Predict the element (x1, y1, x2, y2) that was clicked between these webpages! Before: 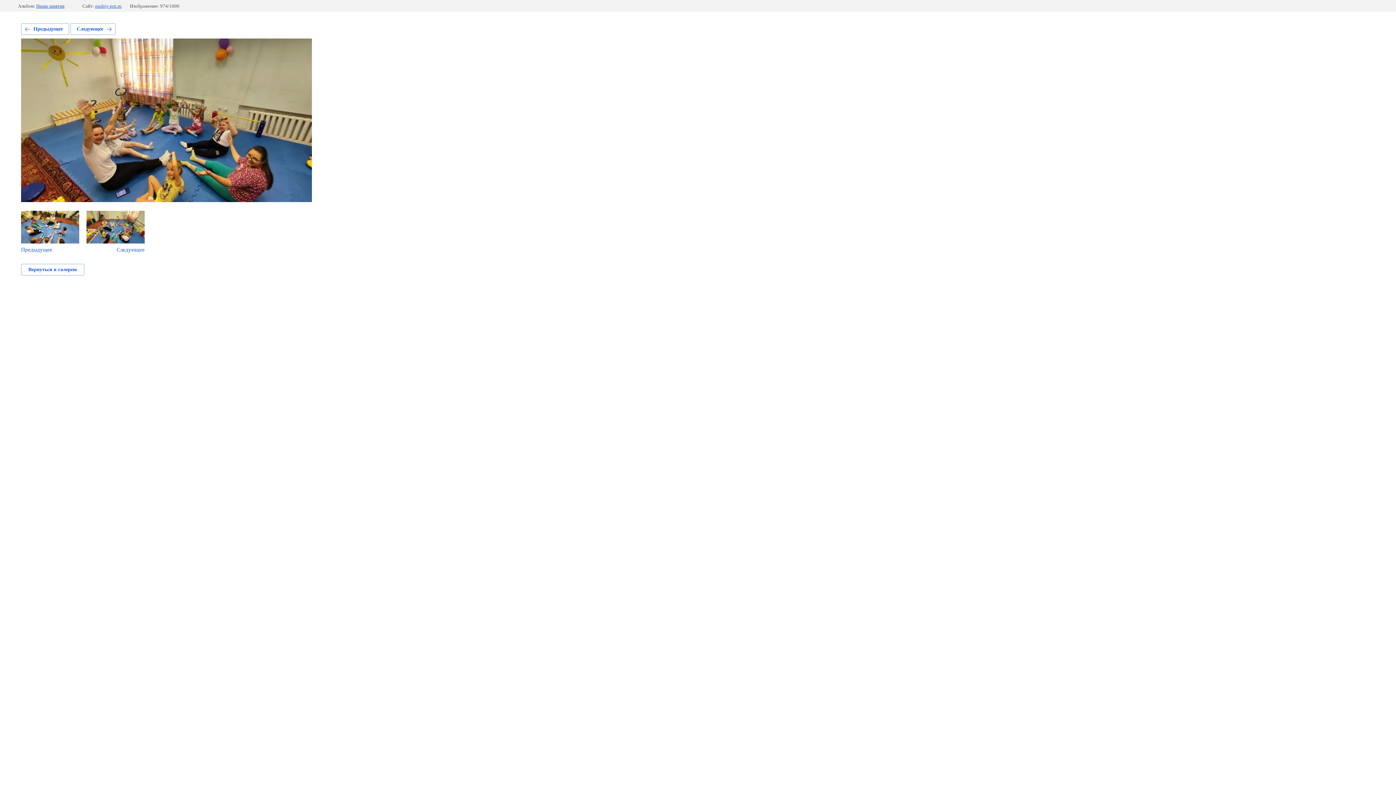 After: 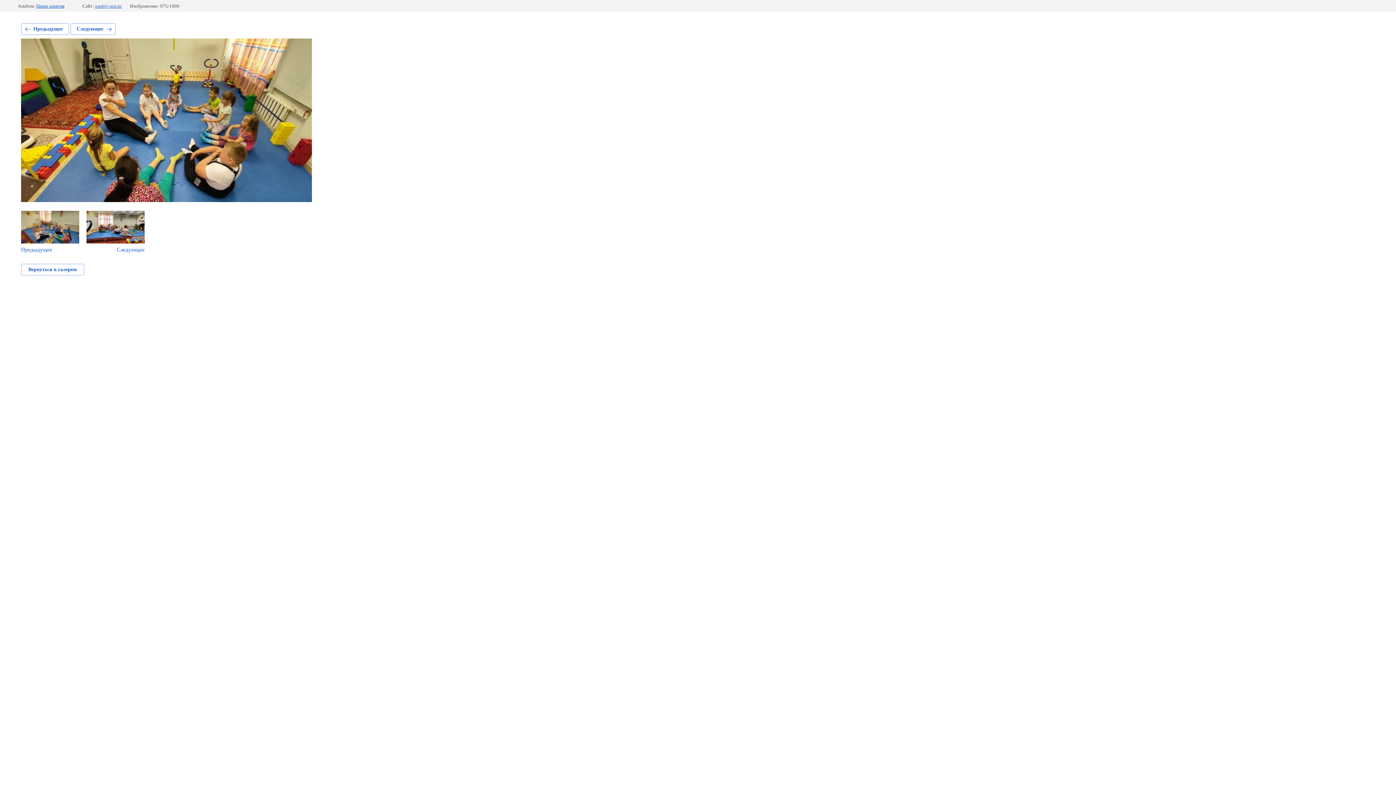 Action: label: Следующее bbox: (70, 23, 115, 34)